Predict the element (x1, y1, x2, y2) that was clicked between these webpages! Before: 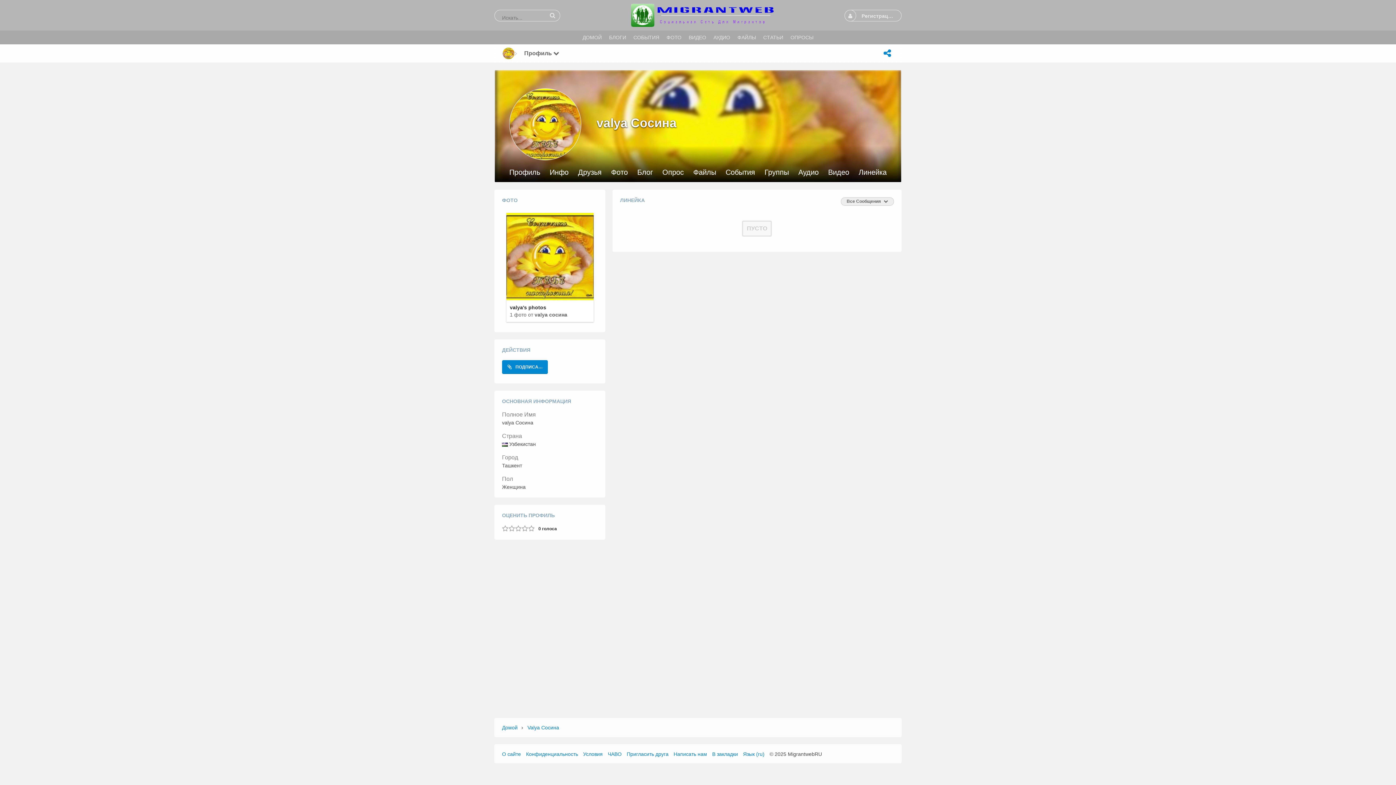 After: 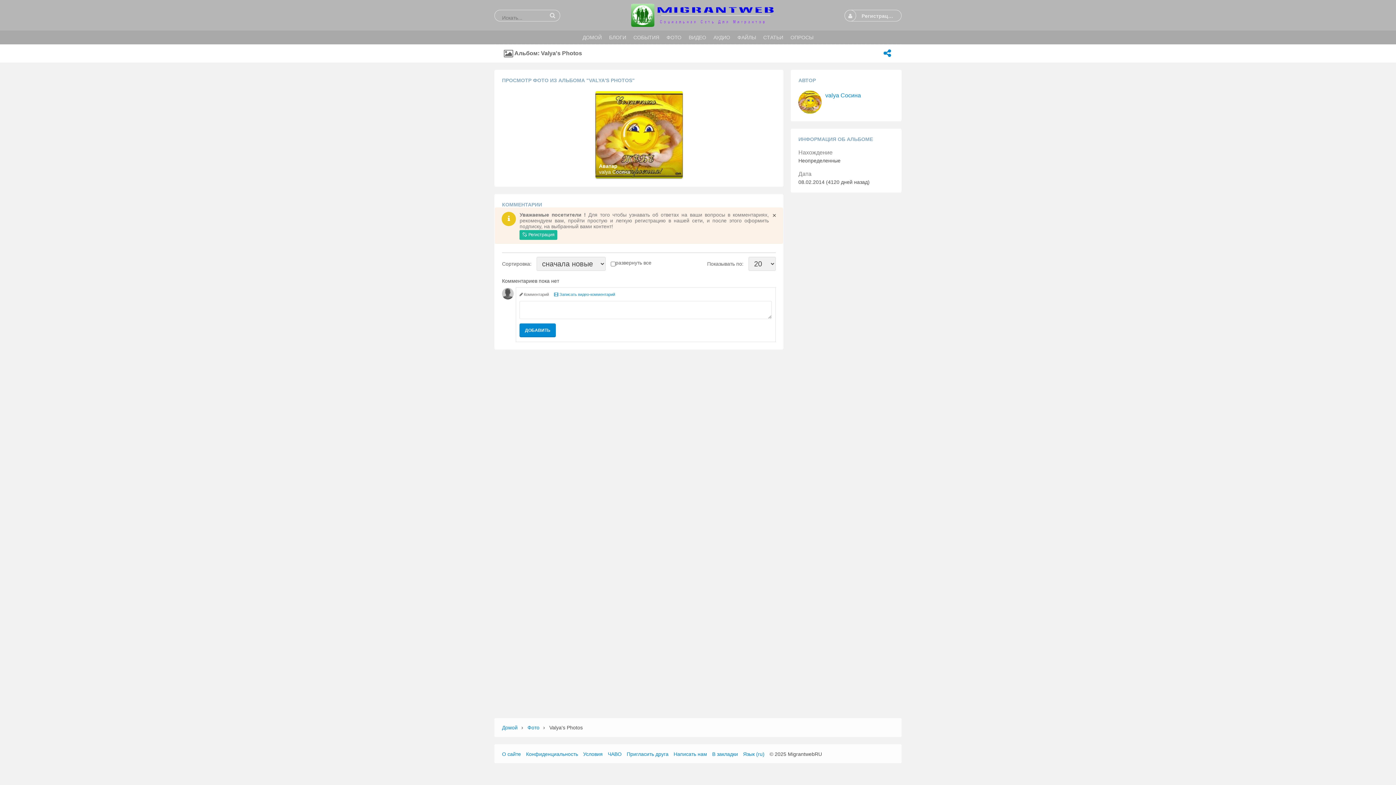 Action: bbox: (510, 304, 546, 310) label: valya's photos